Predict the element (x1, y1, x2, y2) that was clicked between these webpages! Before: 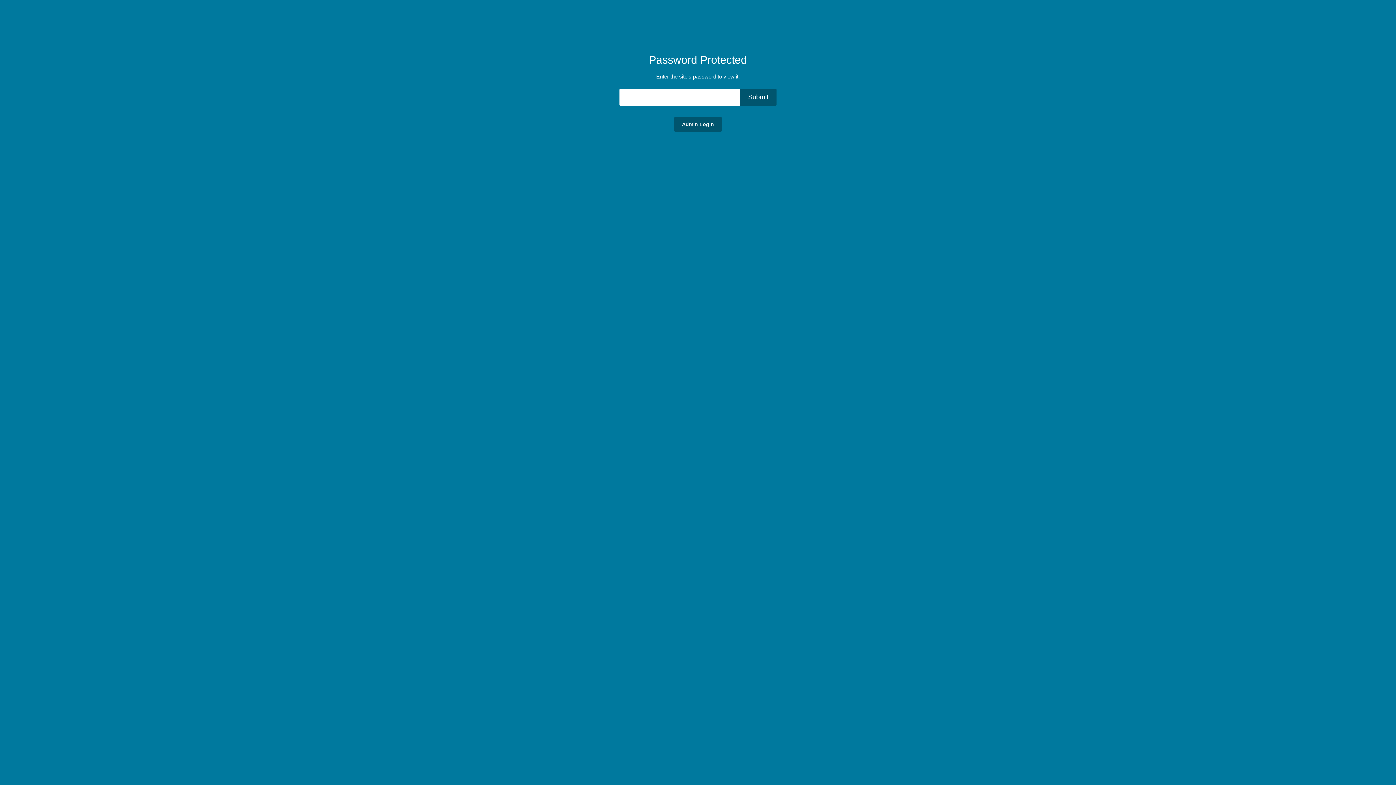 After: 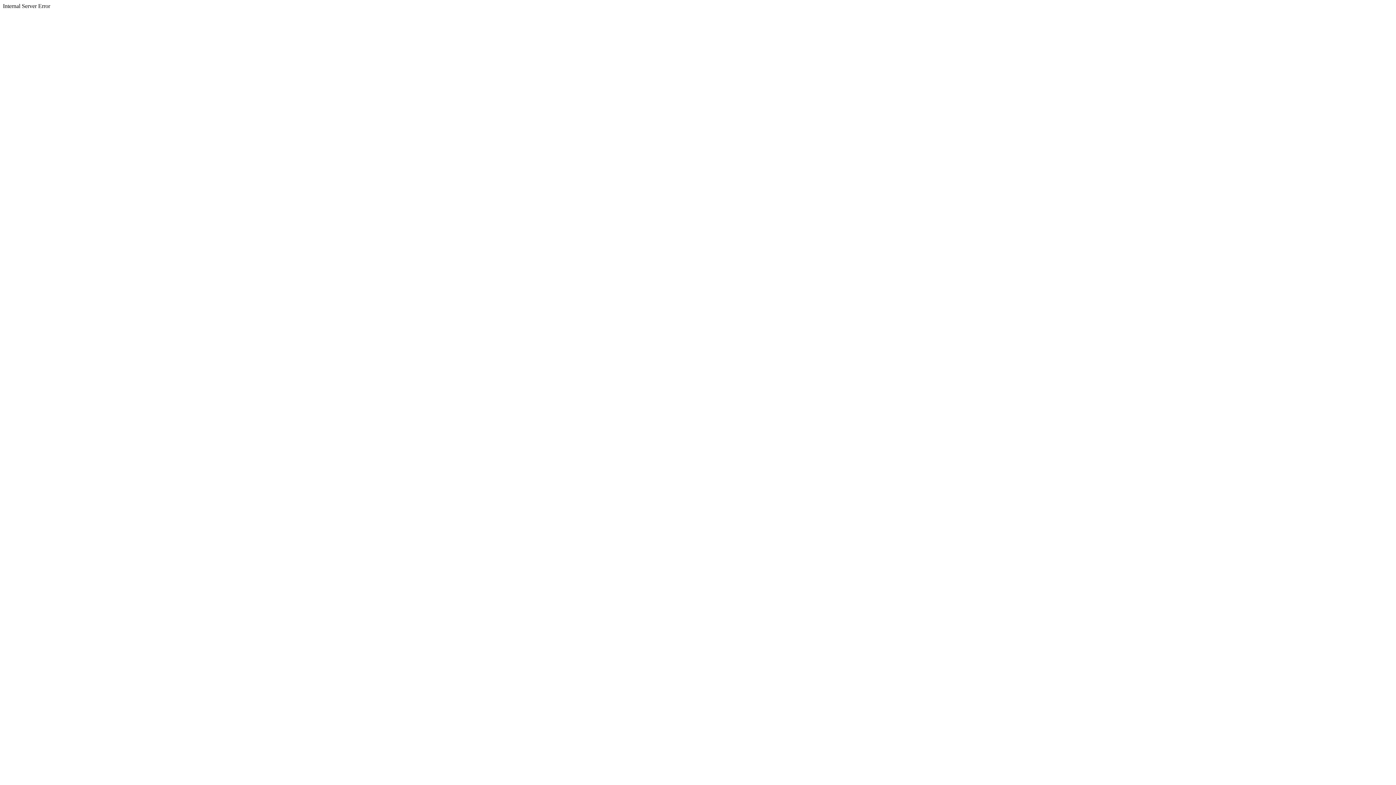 Action: label: Submit bbox: (740, 88, 776, 105)